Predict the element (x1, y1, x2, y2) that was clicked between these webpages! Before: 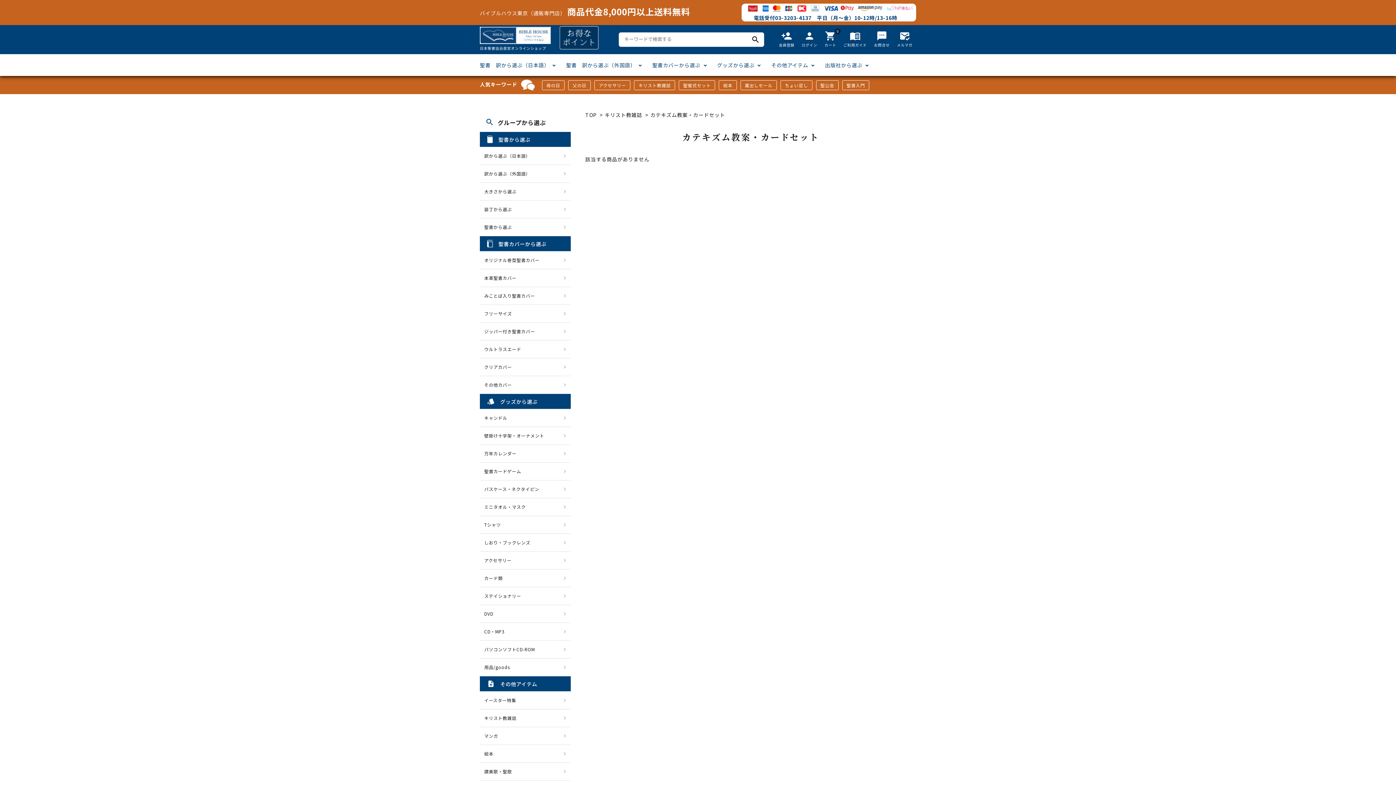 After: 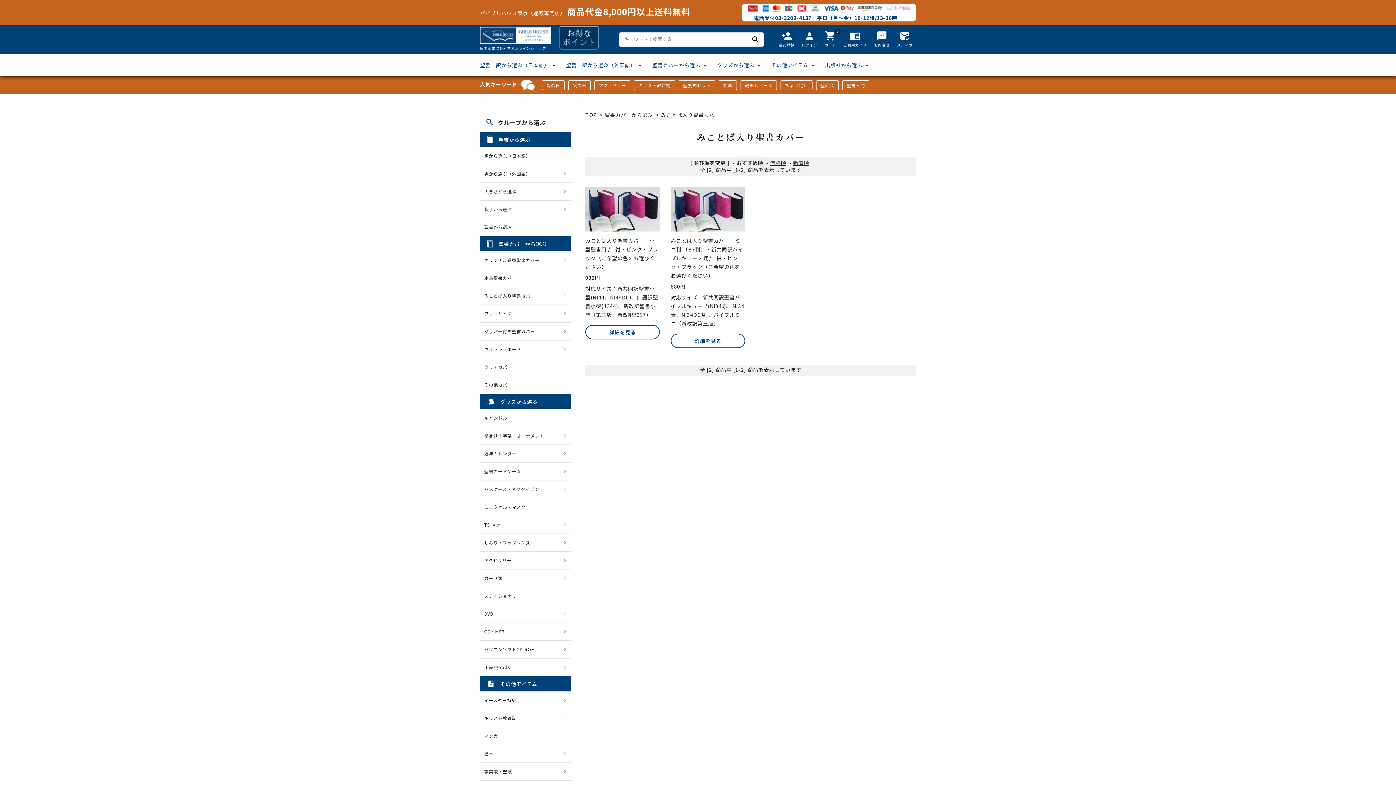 Action: label: みことば入り聖書カバー bbox: (480, 287, 570, 304)